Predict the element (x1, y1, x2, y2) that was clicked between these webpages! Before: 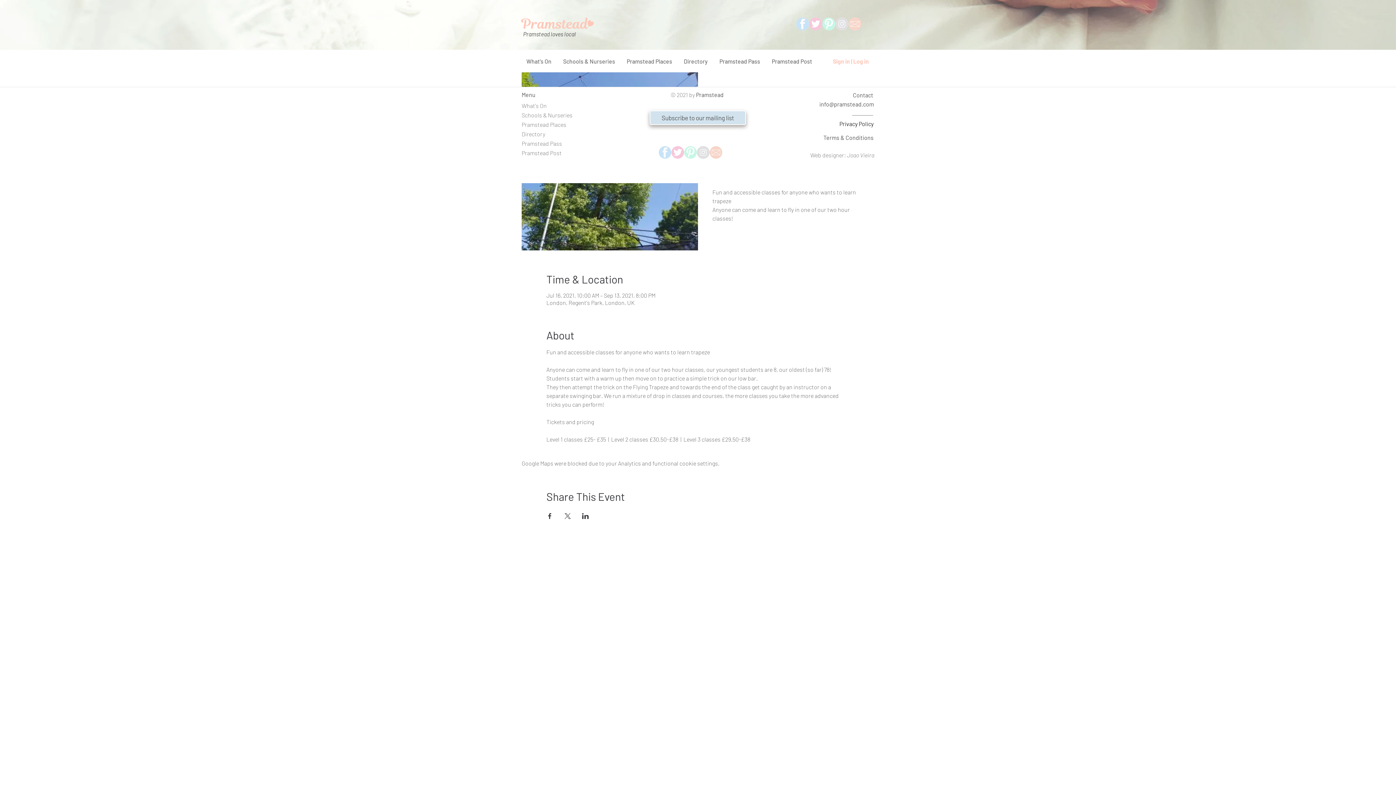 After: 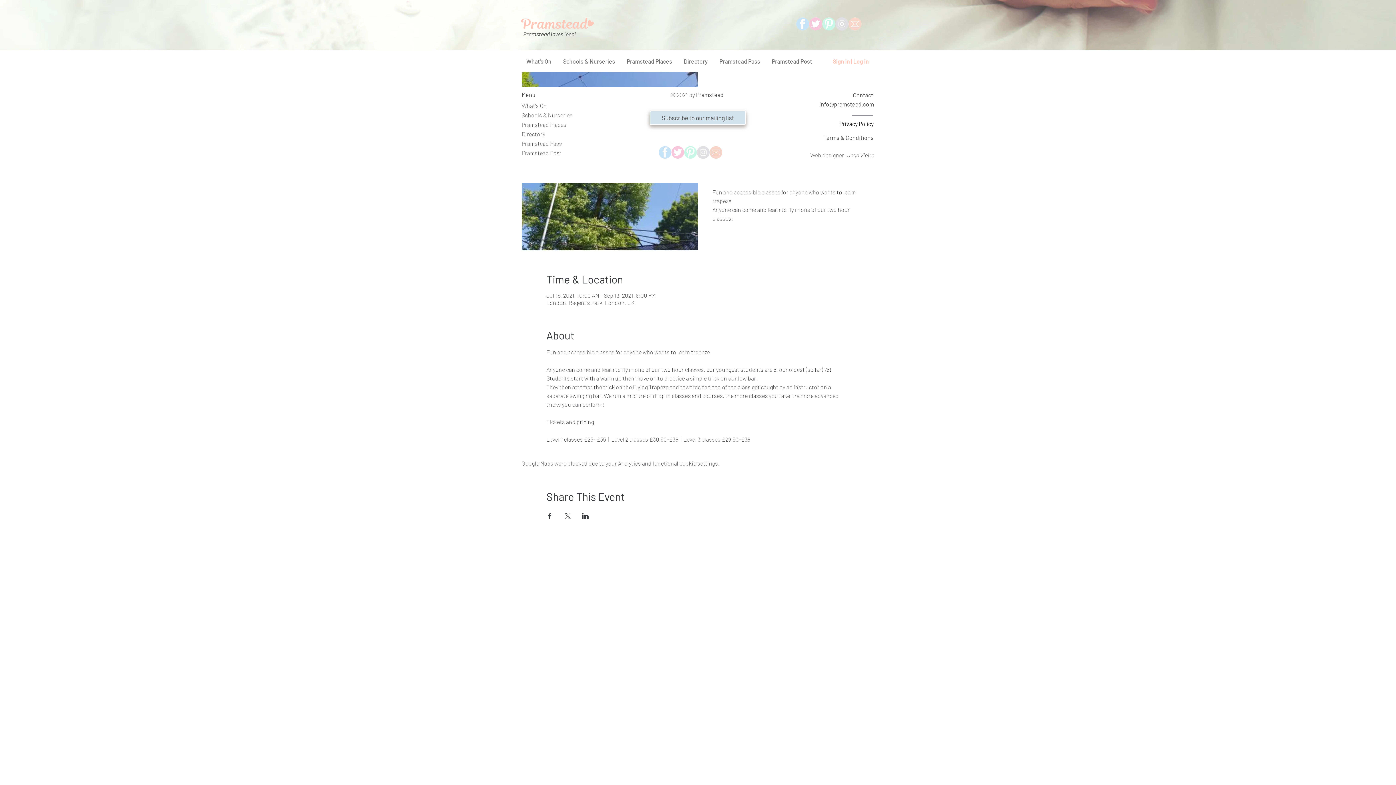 Action: bbox: (684, 146, 697, 158) label: icon_pin